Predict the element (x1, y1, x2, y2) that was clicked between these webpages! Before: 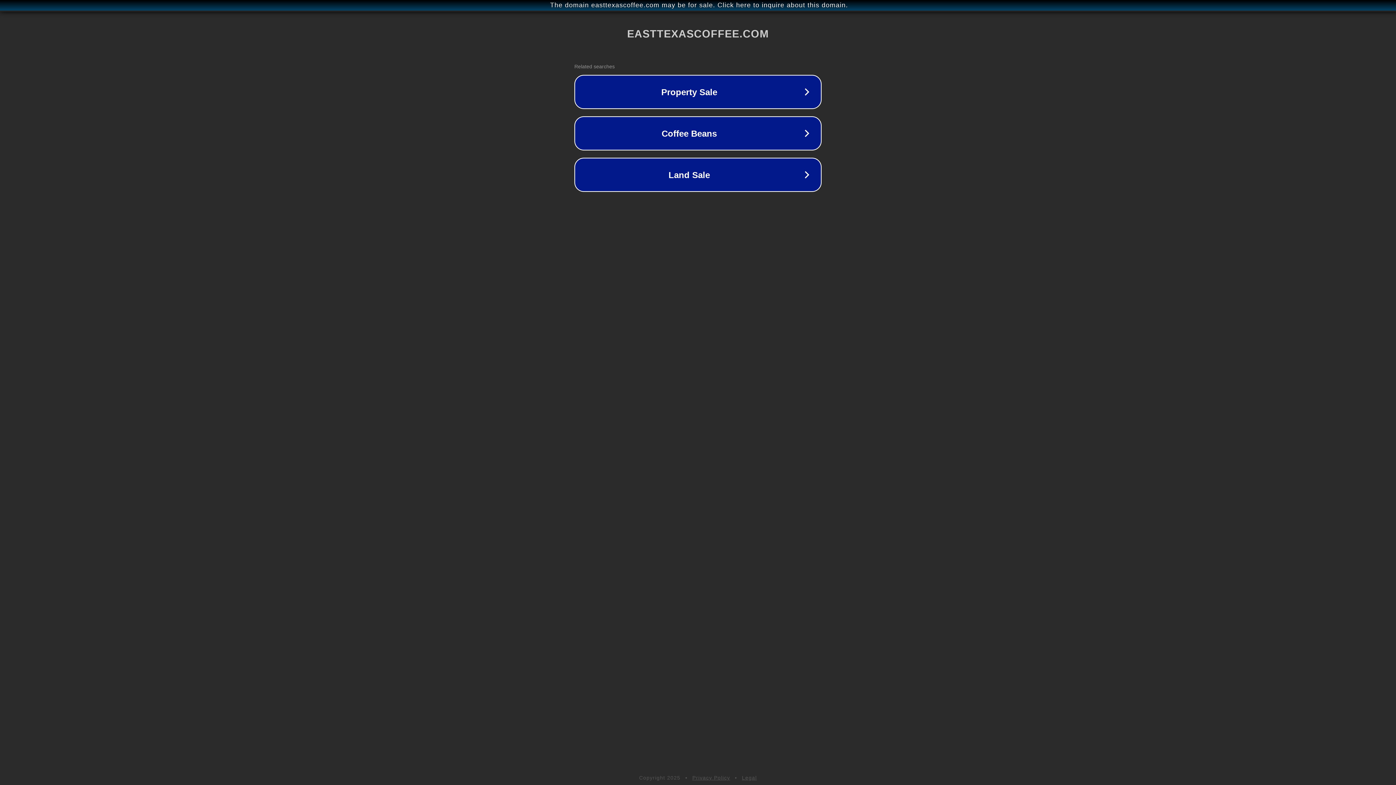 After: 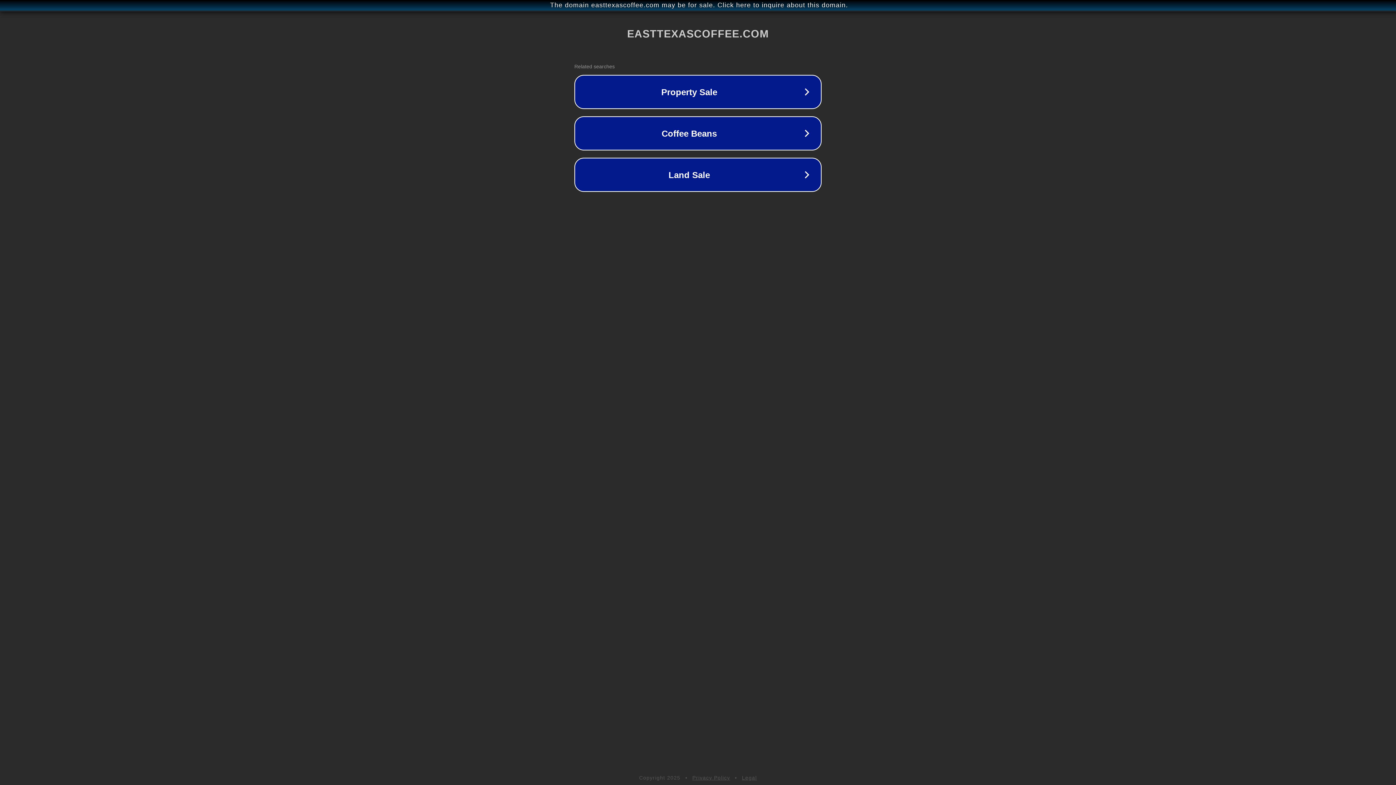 Action: label: Legal bbox: (742, 775, 757, 781)